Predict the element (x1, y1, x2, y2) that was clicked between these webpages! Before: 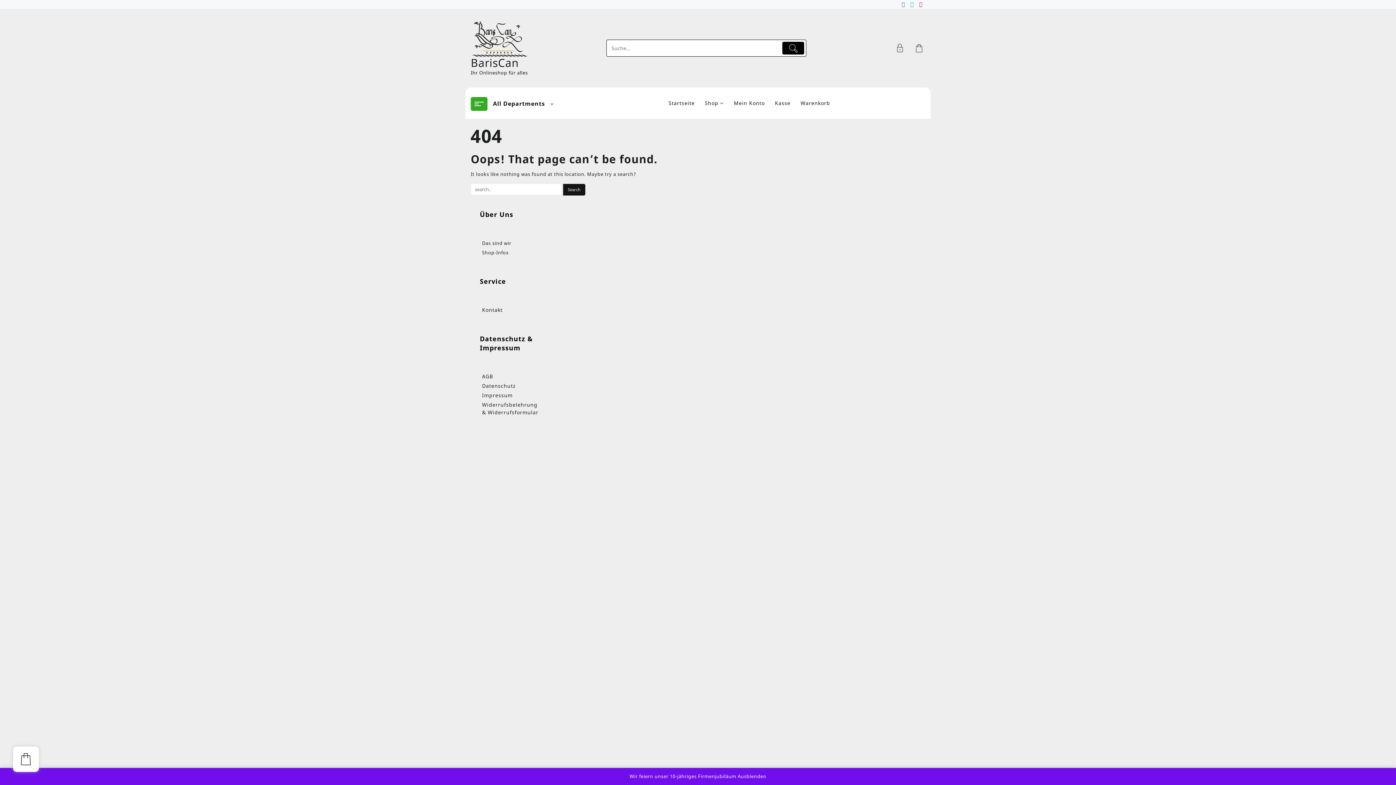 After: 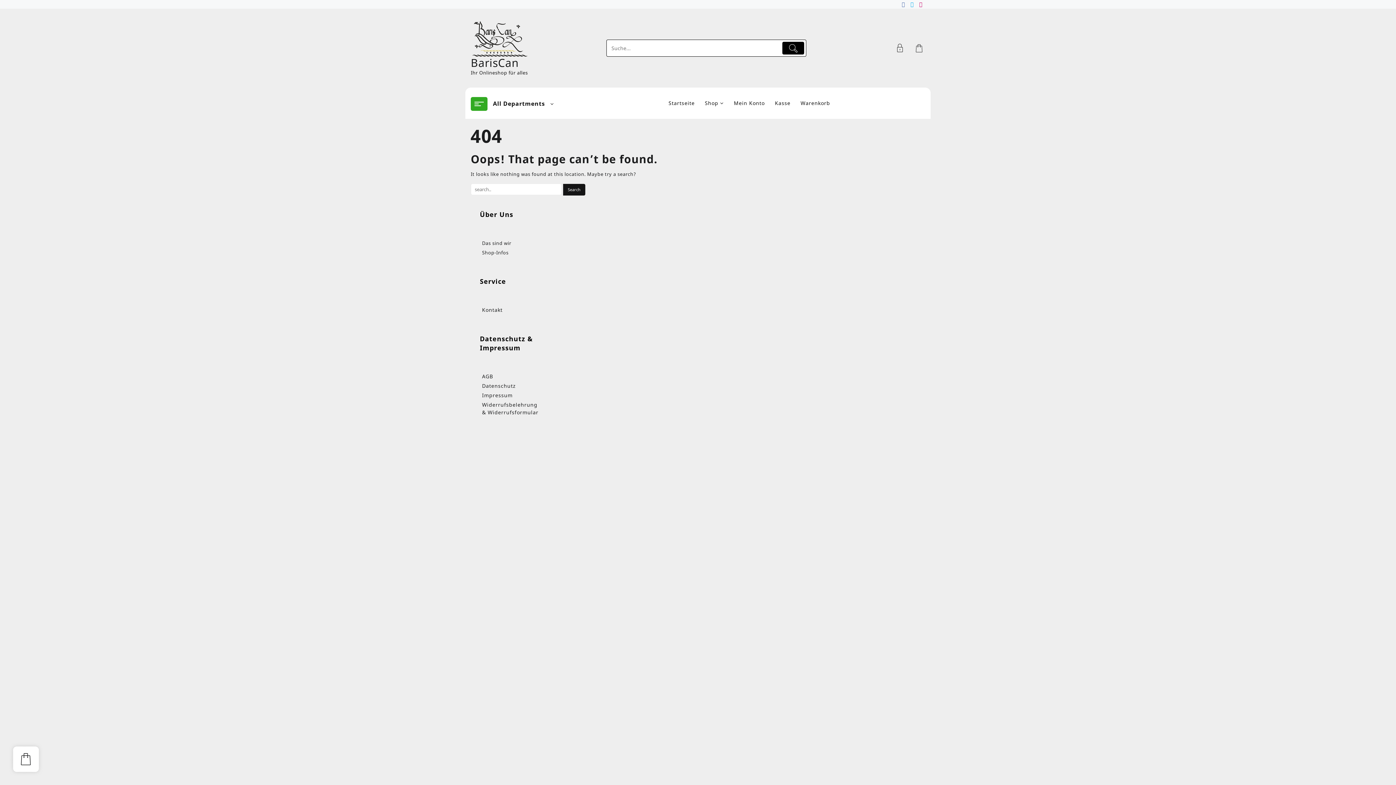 Action: label: Ausblenden bbox: (737, 773, 766, 780)